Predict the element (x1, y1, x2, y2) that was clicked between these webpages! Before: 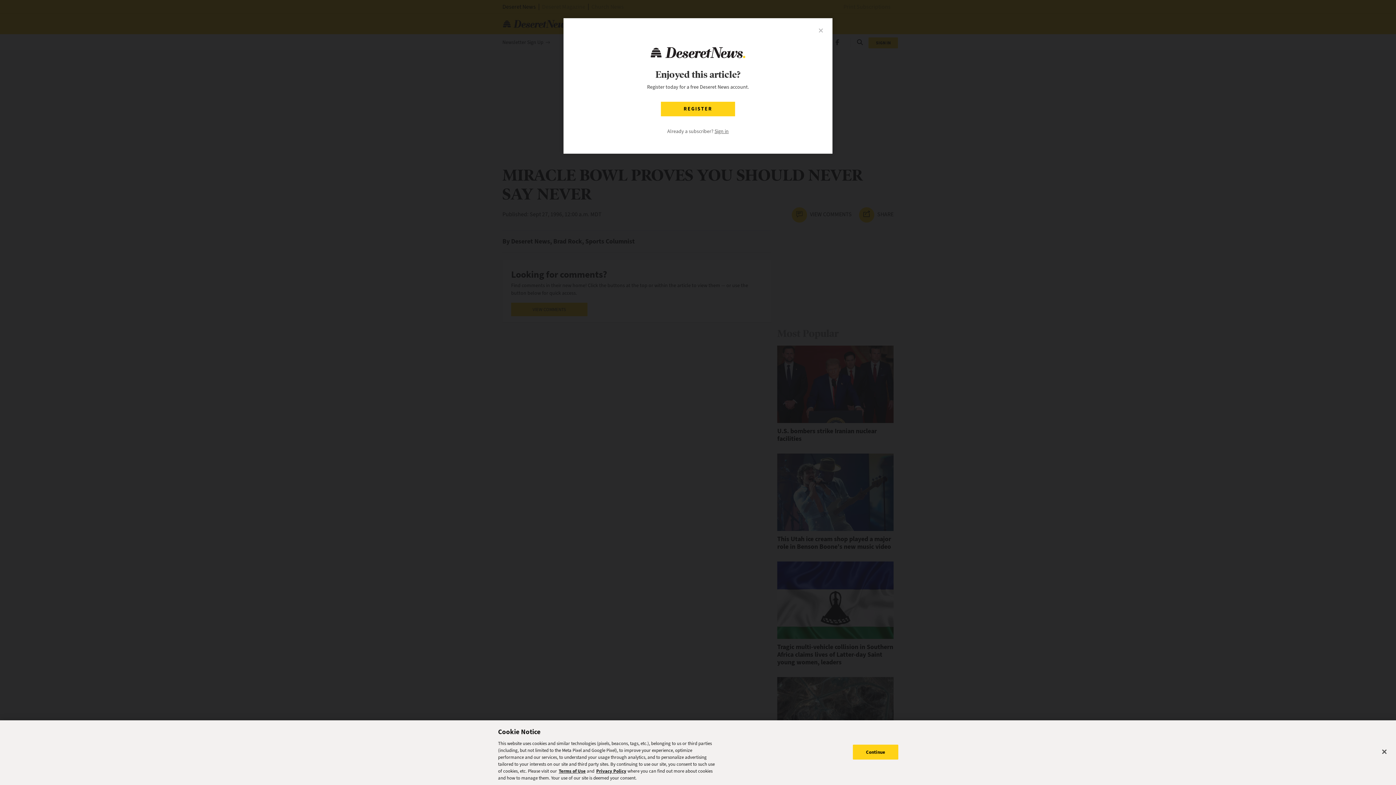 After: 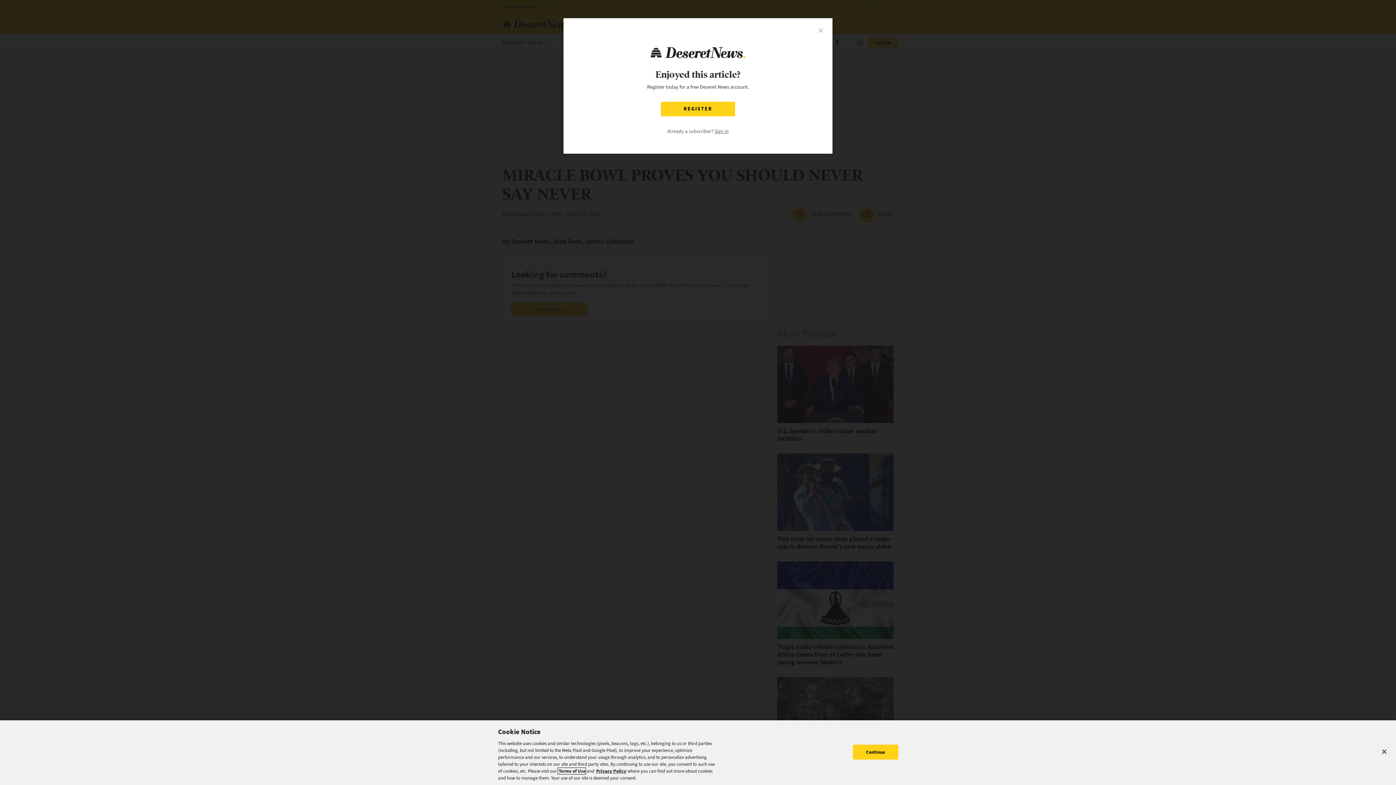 Action: bbox: (558, 768, 585, 774) label: Terms of Use